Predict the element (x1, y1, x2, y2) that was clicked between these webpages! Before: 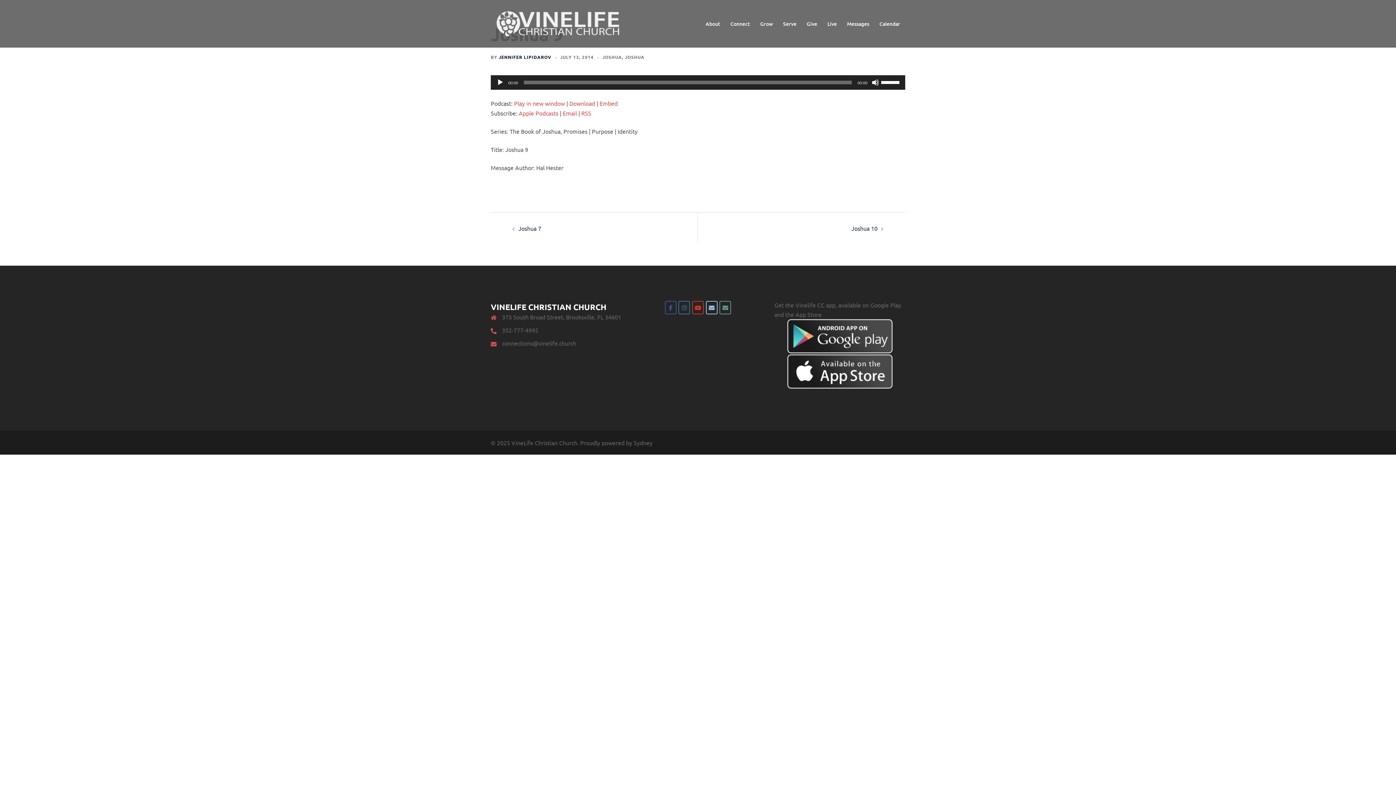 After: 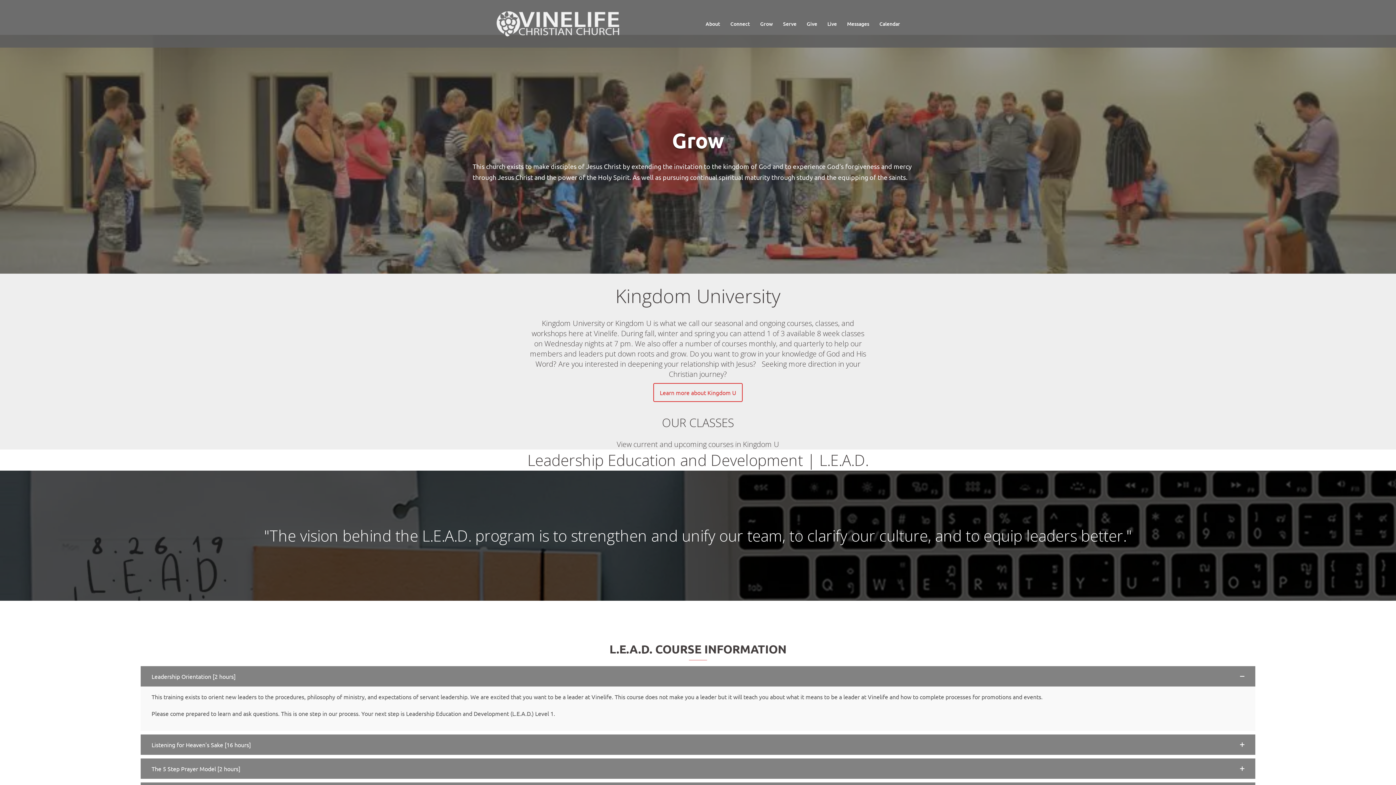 Action: label: Grow bbox: (760, 19, 773, 27)